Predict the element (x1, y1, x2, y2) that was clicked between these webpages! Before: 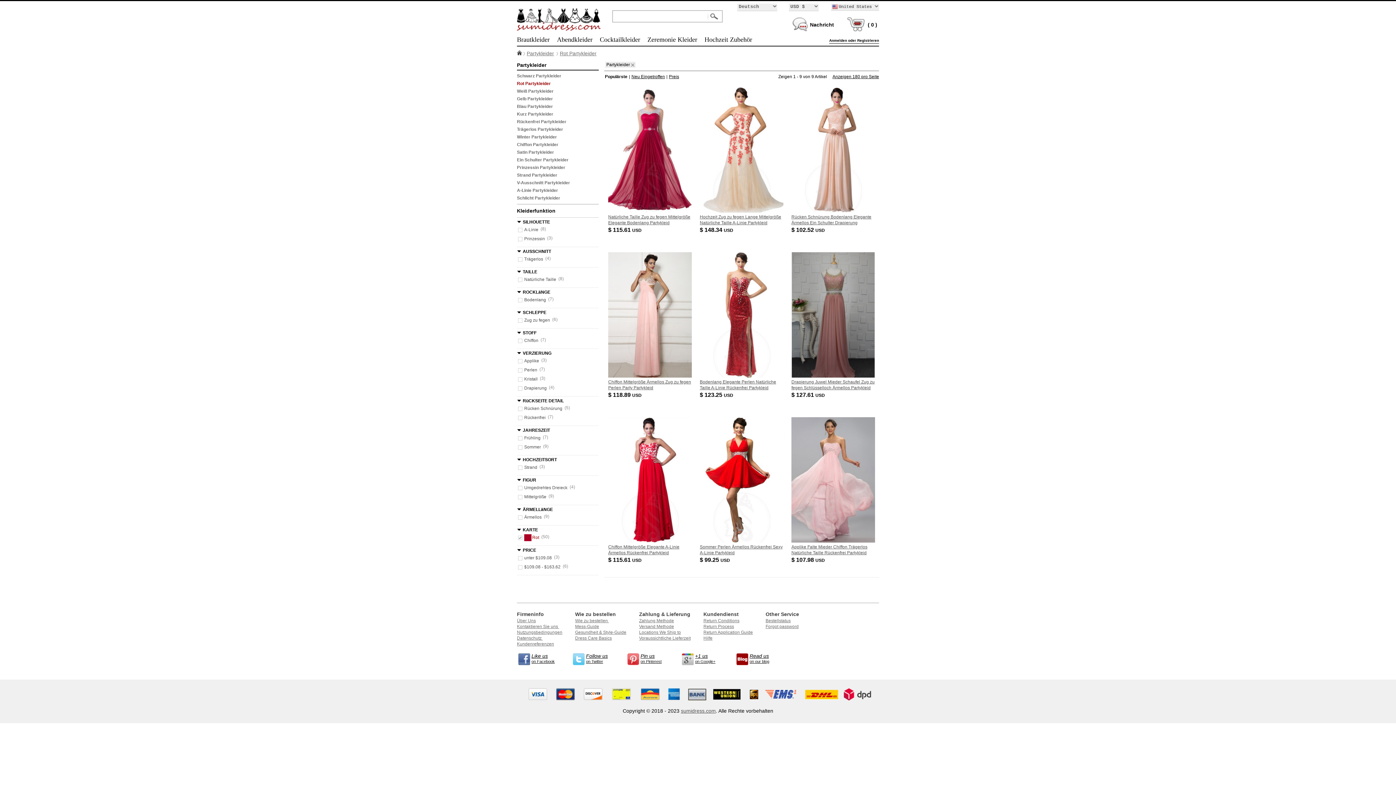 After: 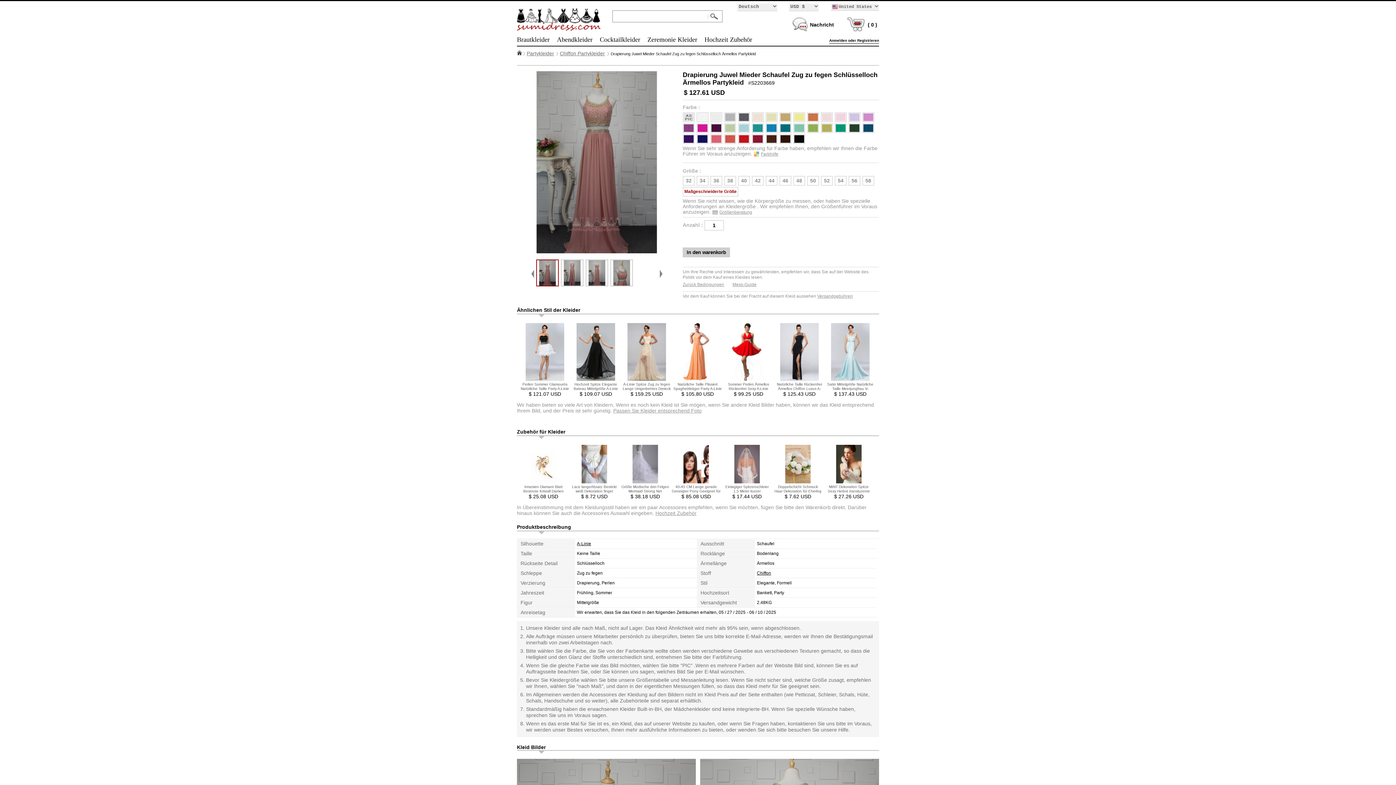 Action: label: $ 127.61 USD bbox: (791, 392, 826, 398)